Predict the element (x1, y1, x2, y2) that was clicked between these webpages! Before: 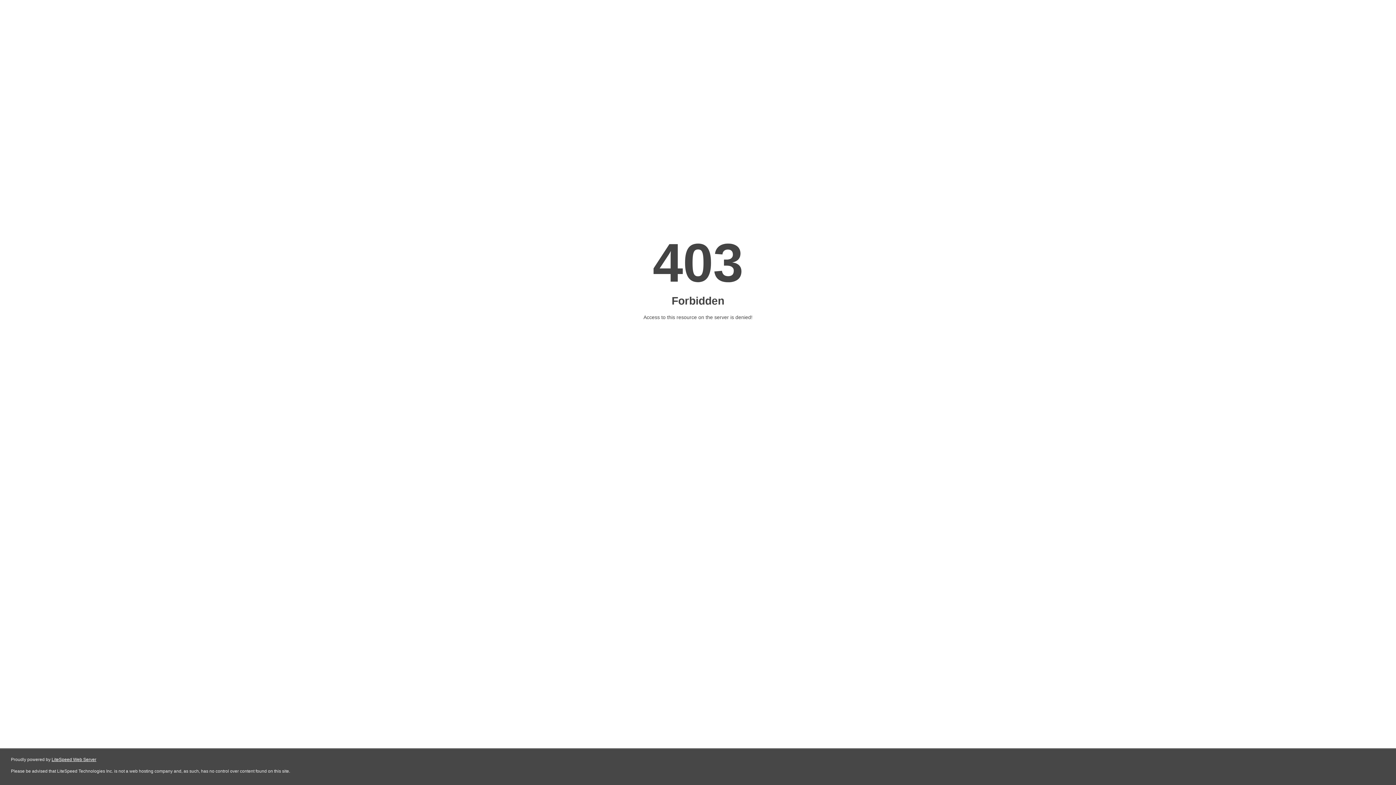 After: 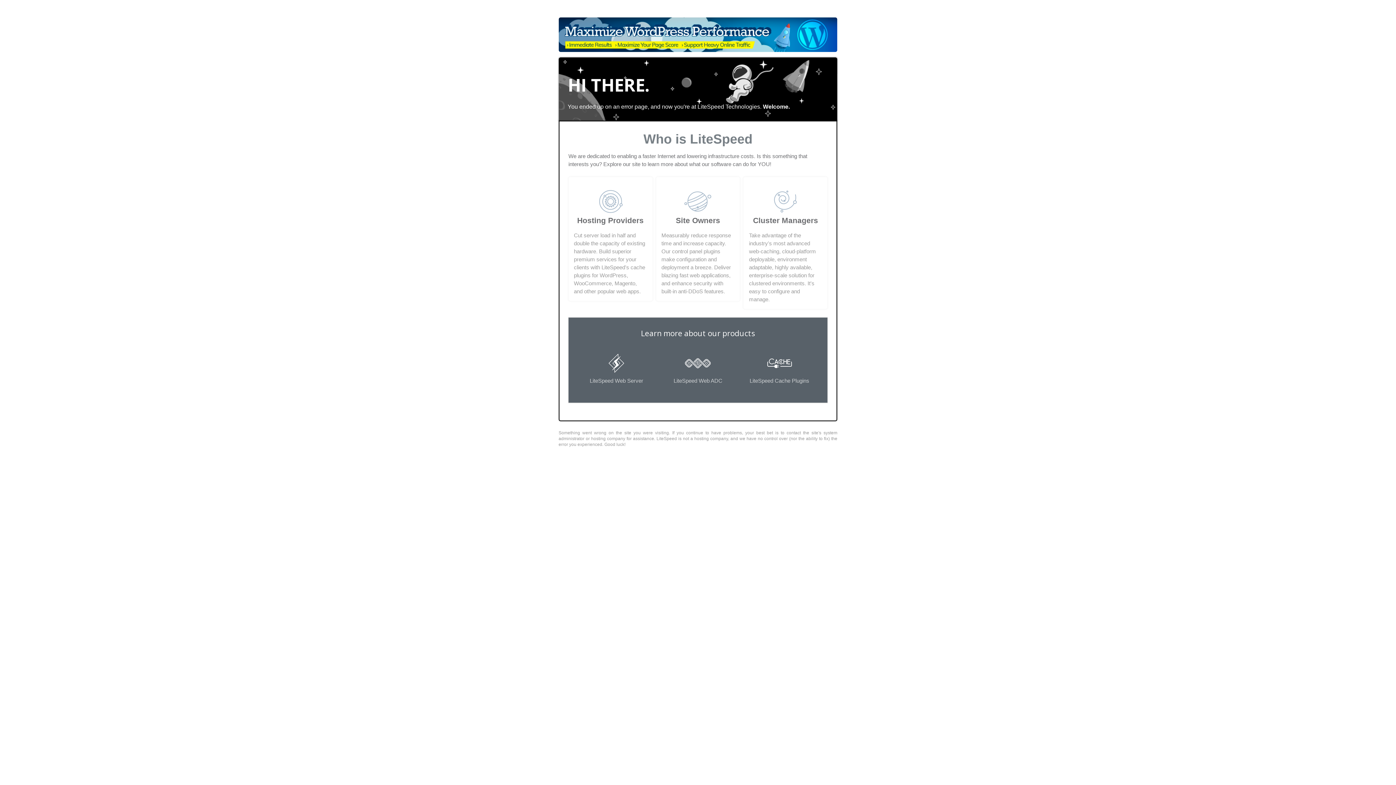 Action: label: LiteSpeed Web Server bbox: (51, 757, 96, 762)